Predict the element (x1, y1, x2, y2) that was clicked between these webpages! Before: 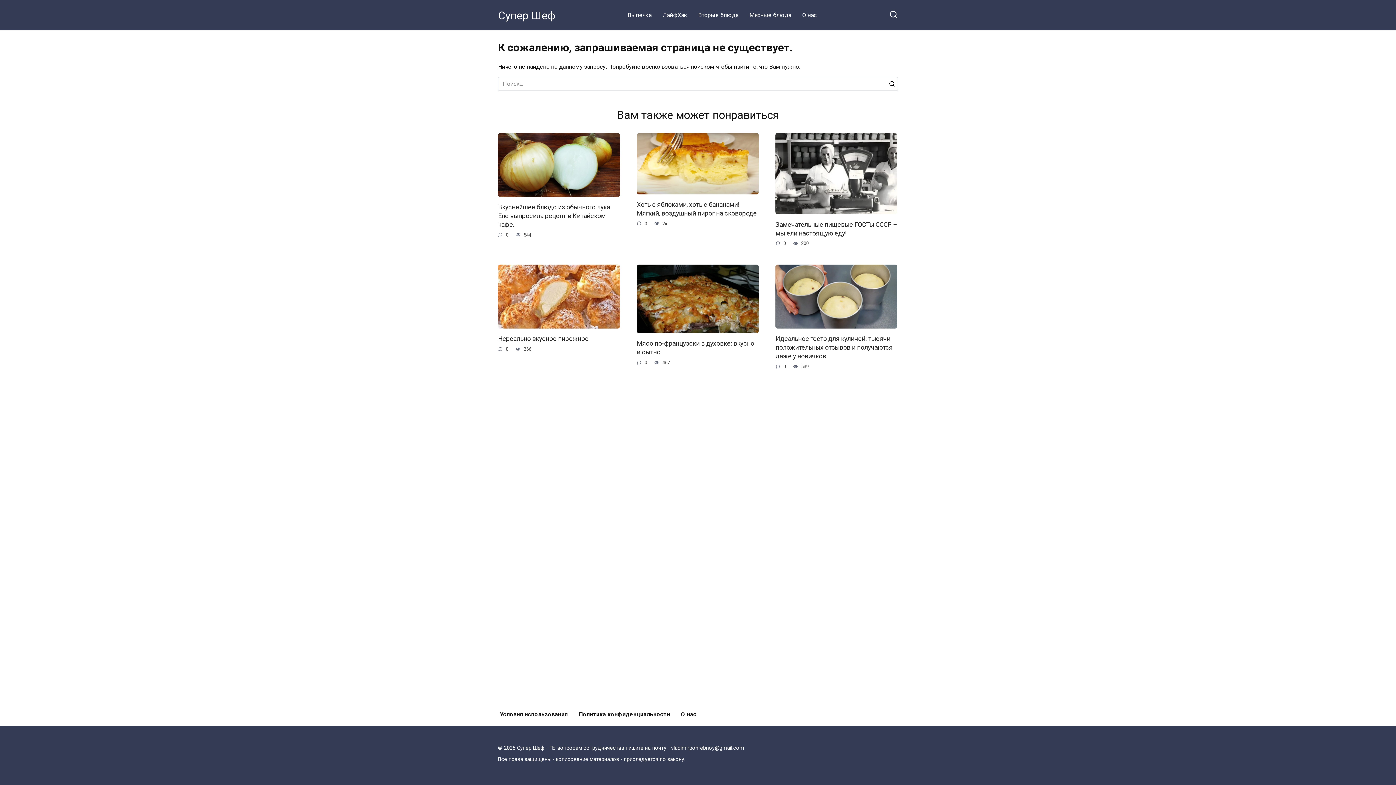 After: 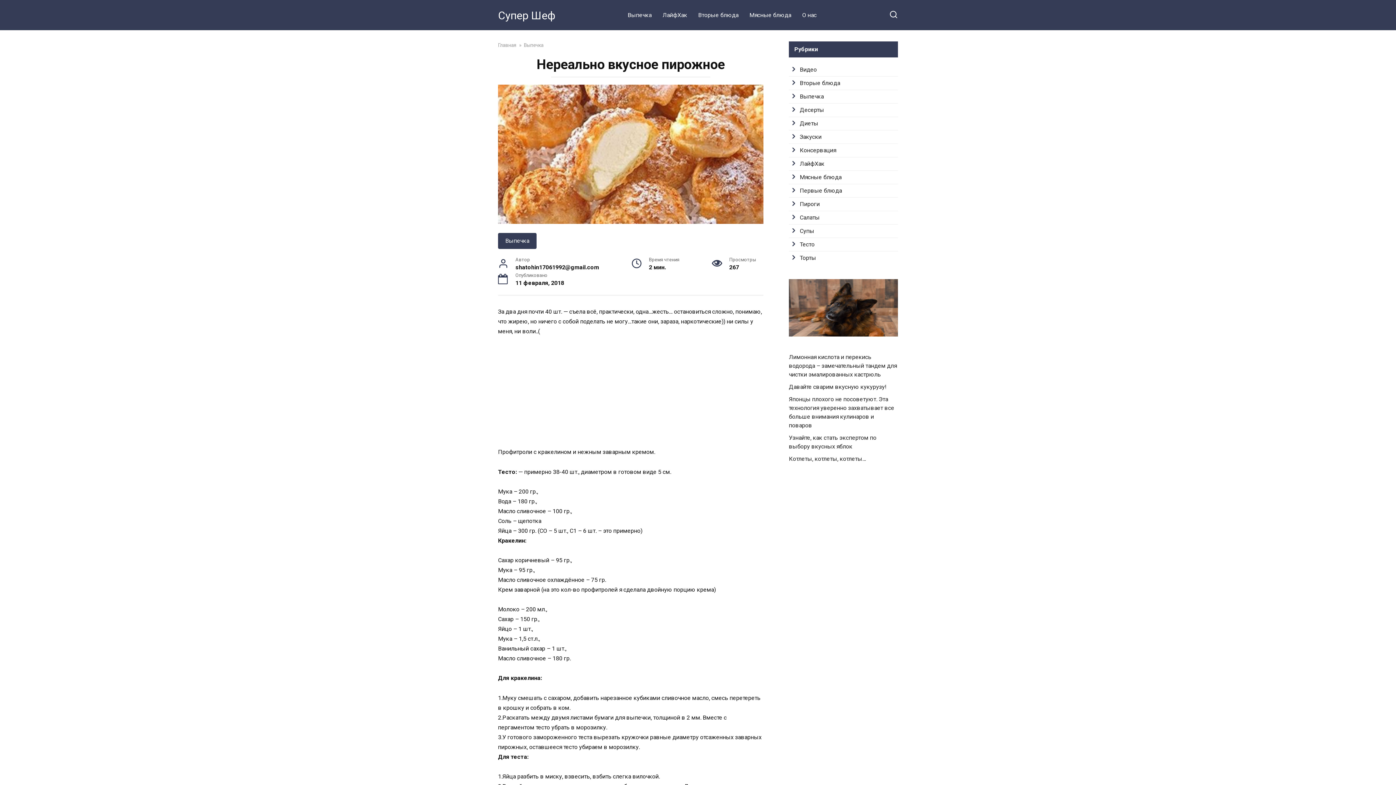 Action: bbox: (498, 292, 620, 299)